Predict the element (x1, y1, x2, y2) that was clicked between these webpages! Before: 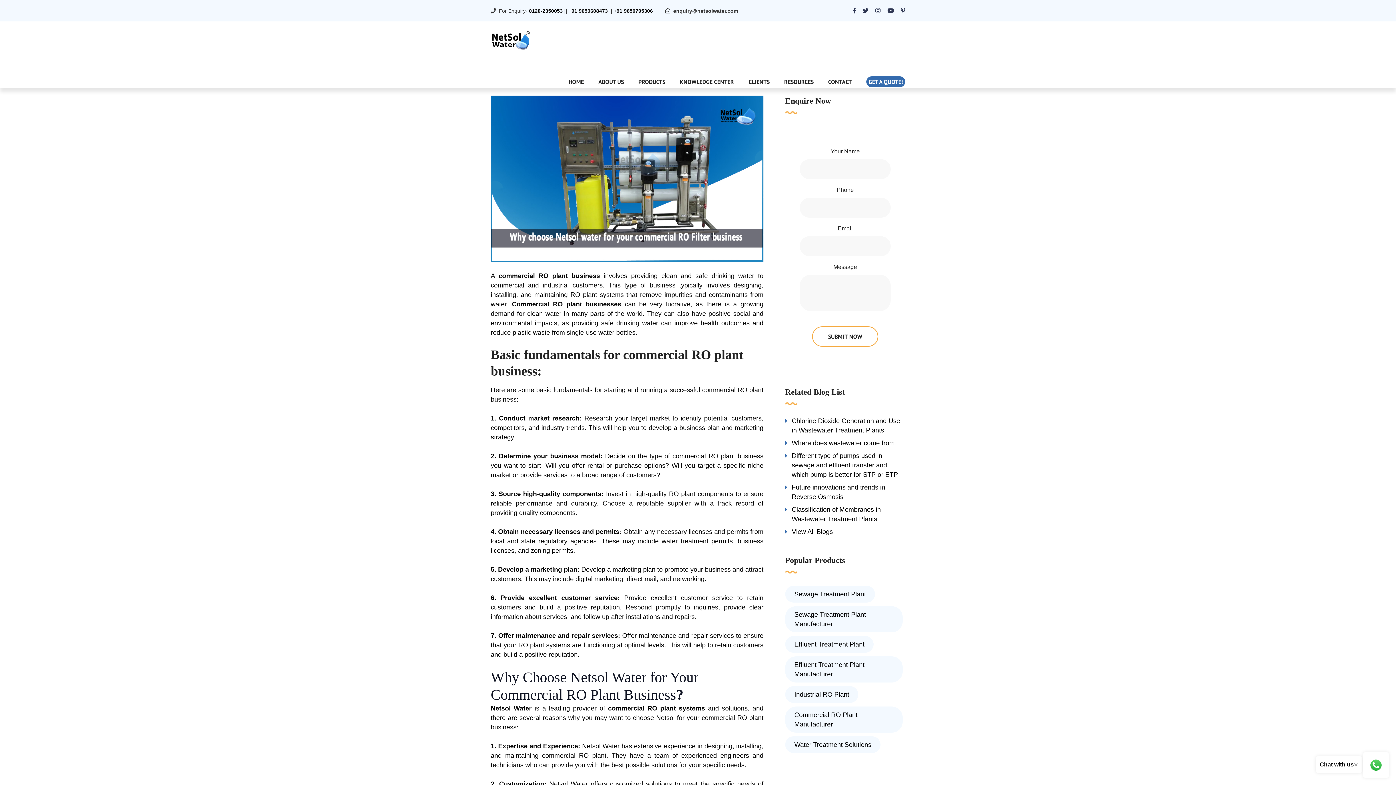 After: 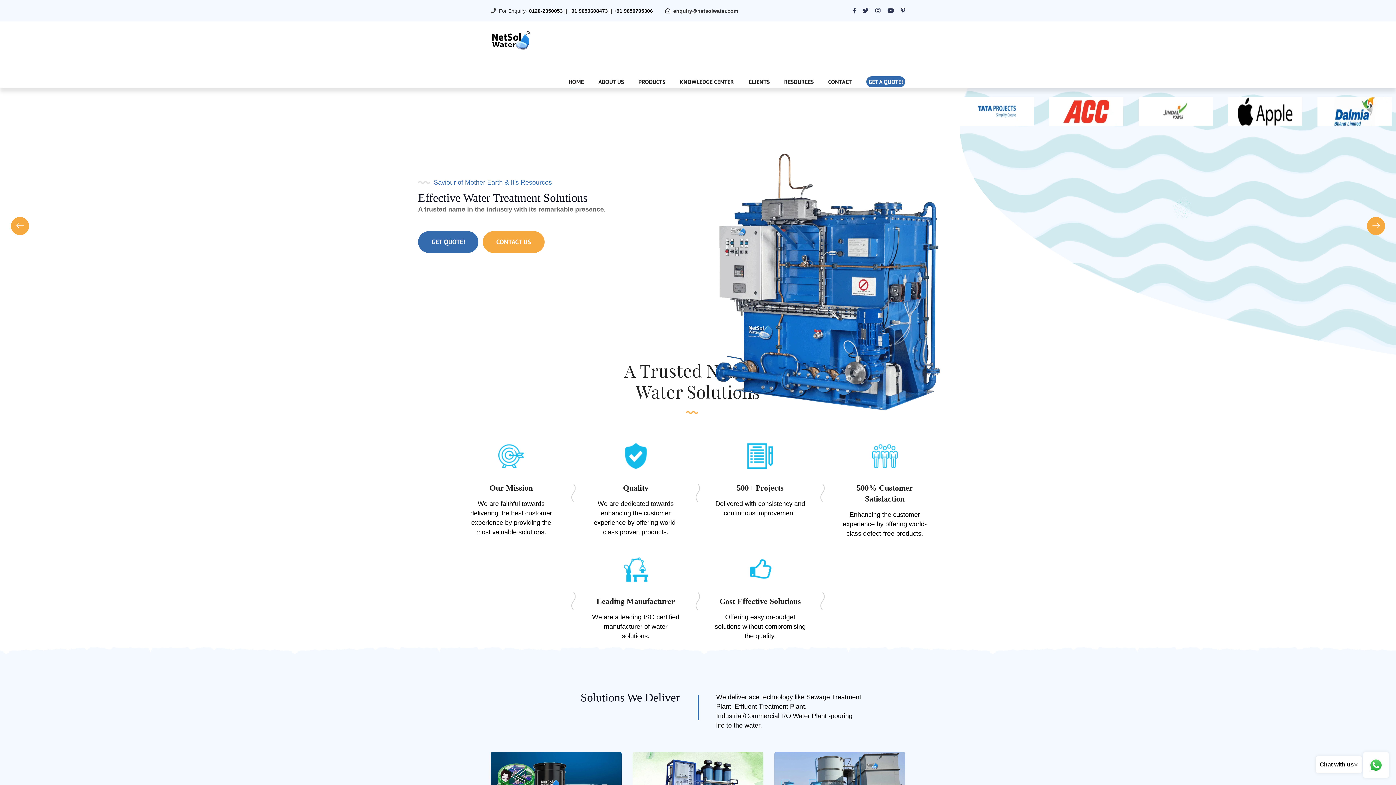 Action: label: HOME bbox: (568, 76, 584, 87)